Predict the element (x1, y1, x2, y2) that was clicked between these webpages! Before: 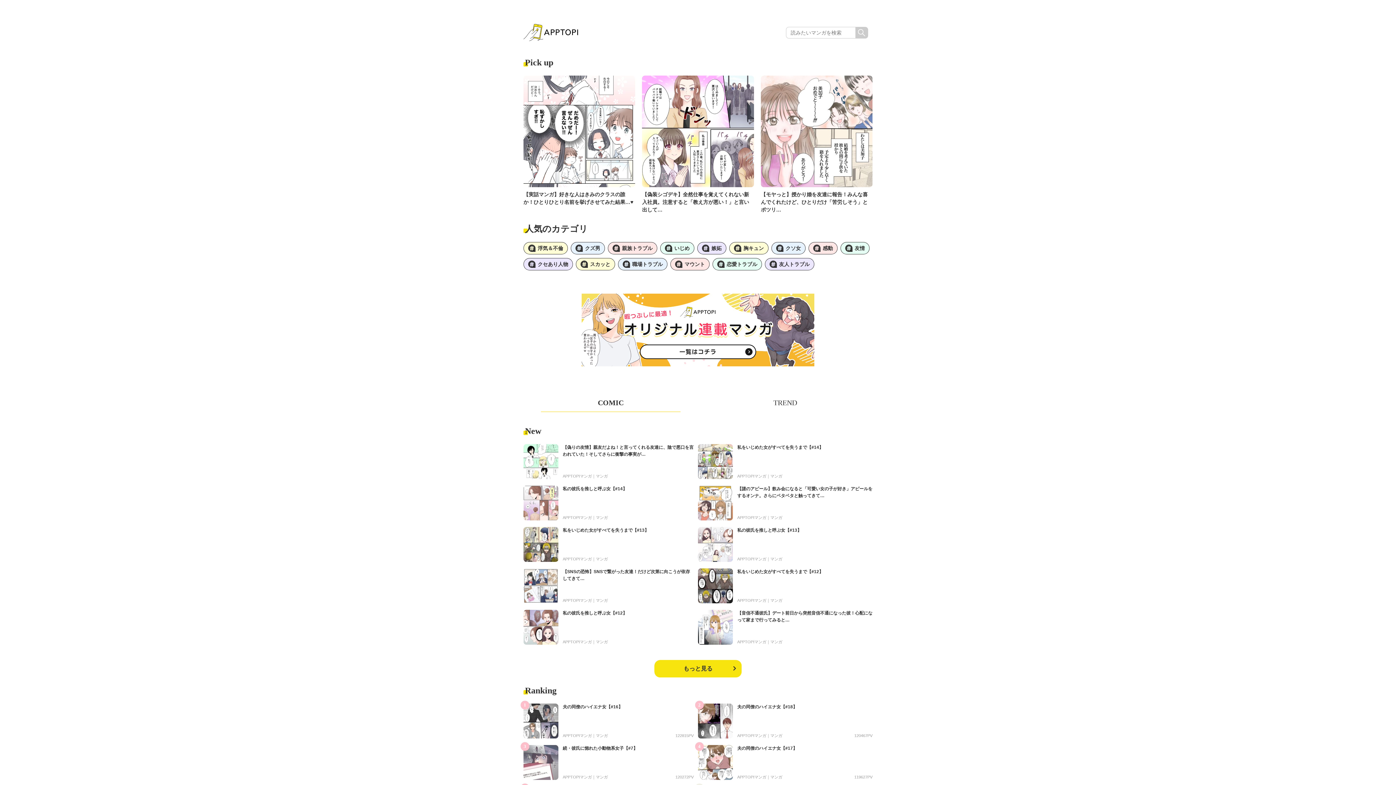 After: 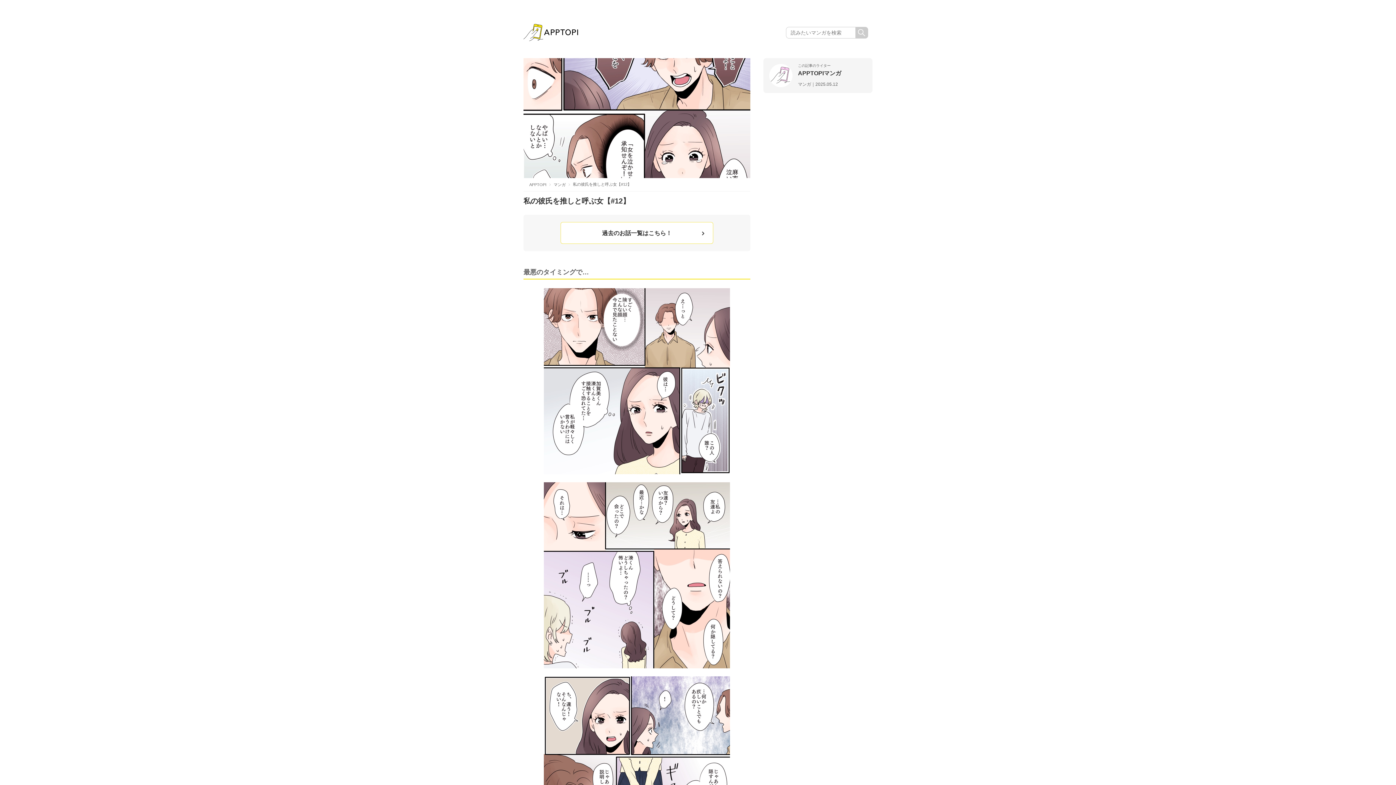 Action: label: 私の彼氏を推しと呼ぶ女【#12】 bbox: (562, 610, 627, 616)